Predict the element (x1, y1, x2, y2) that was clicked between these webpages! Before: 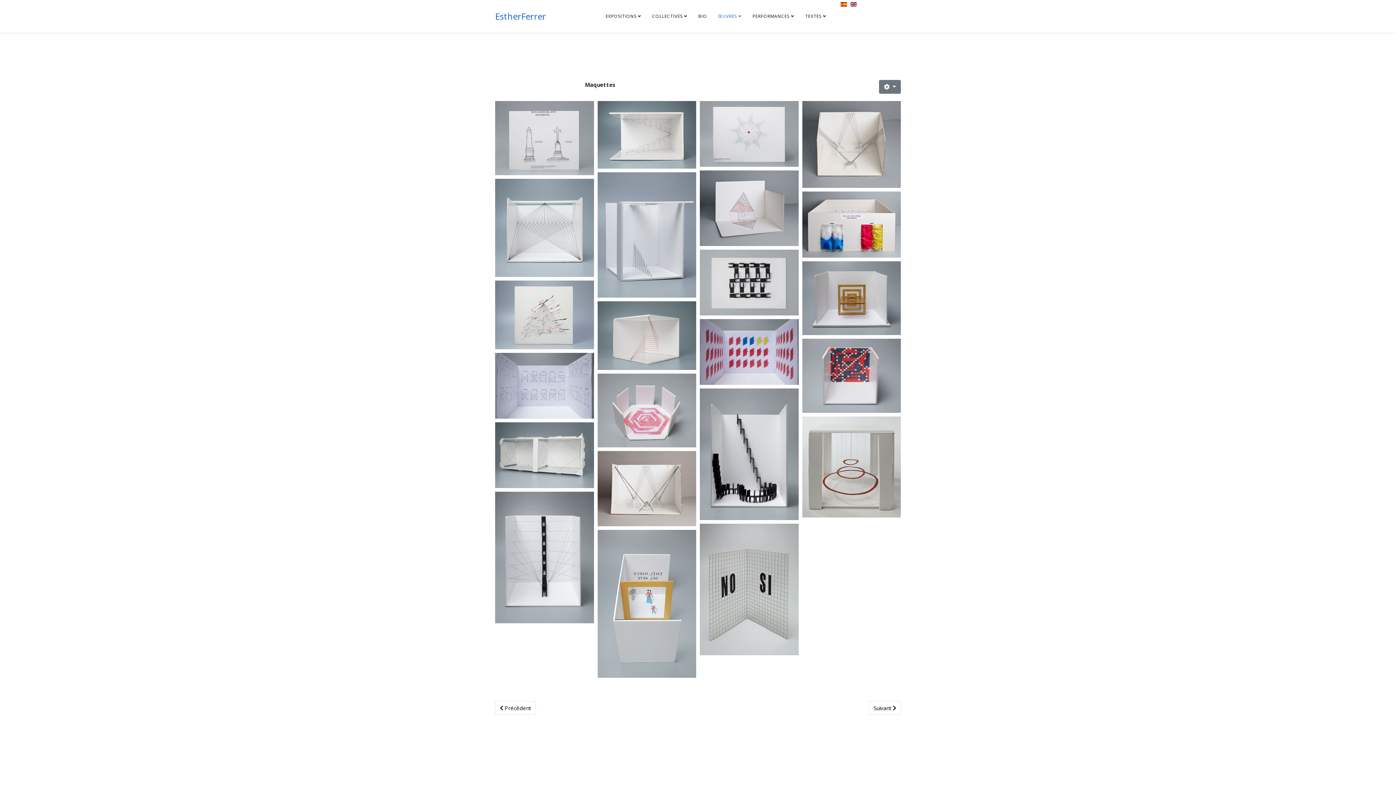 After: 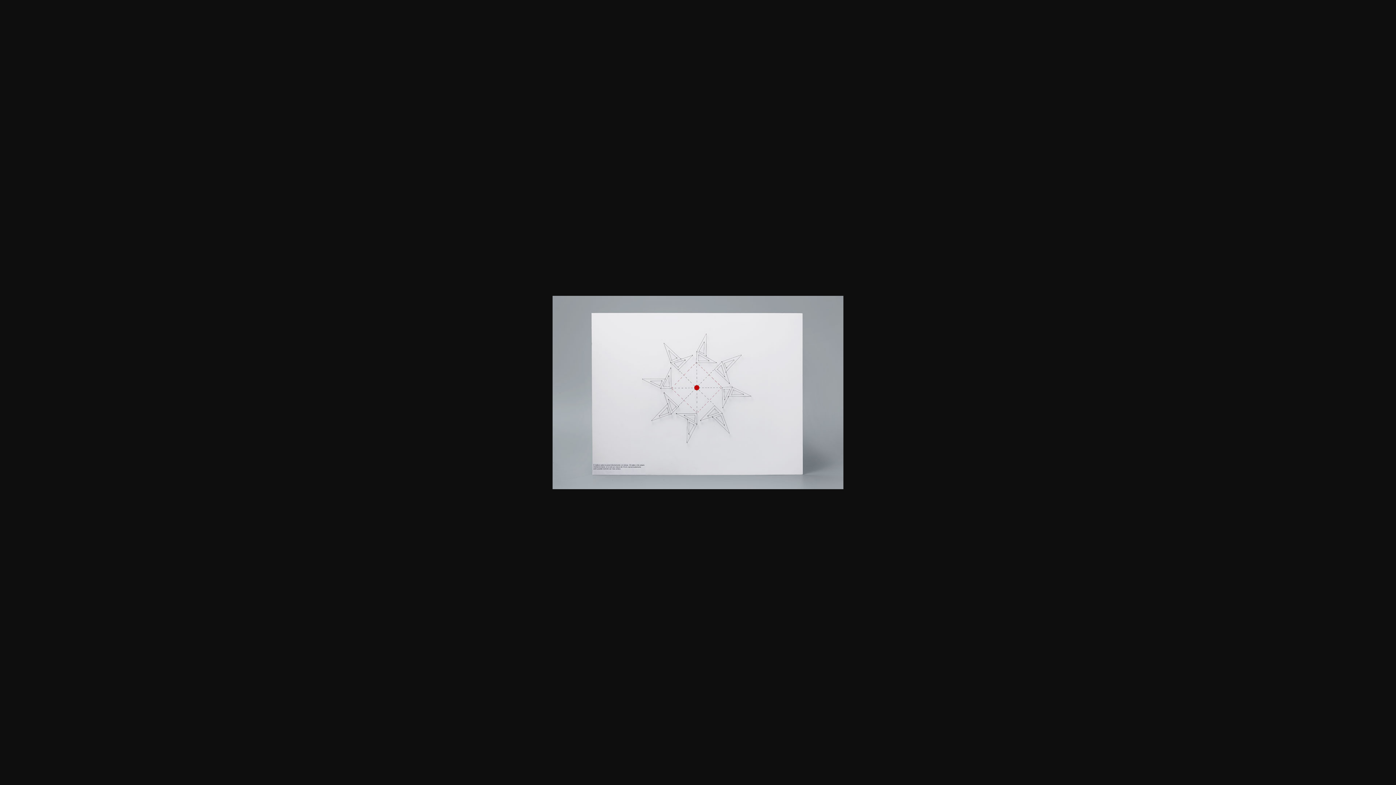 Action: bbox: (700, 101, 798, 166)